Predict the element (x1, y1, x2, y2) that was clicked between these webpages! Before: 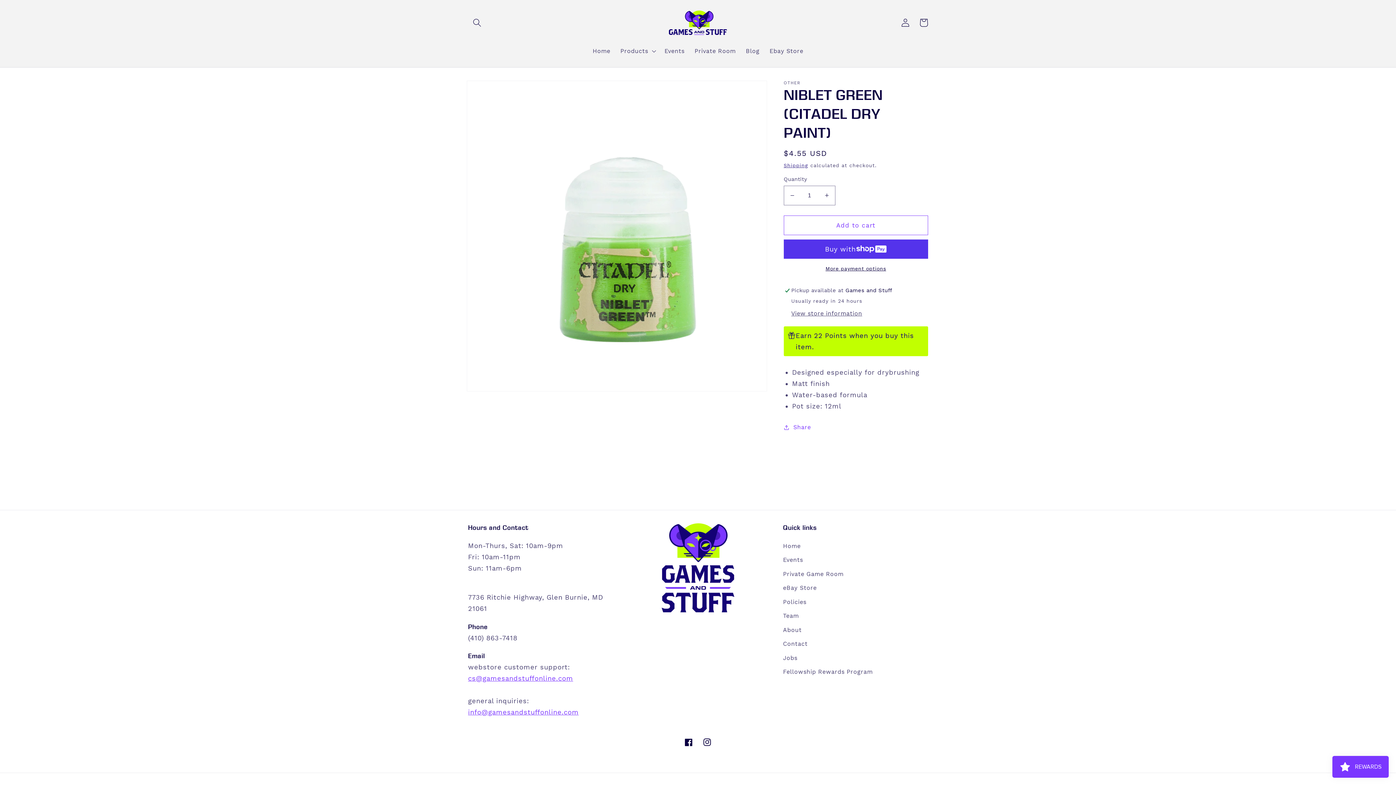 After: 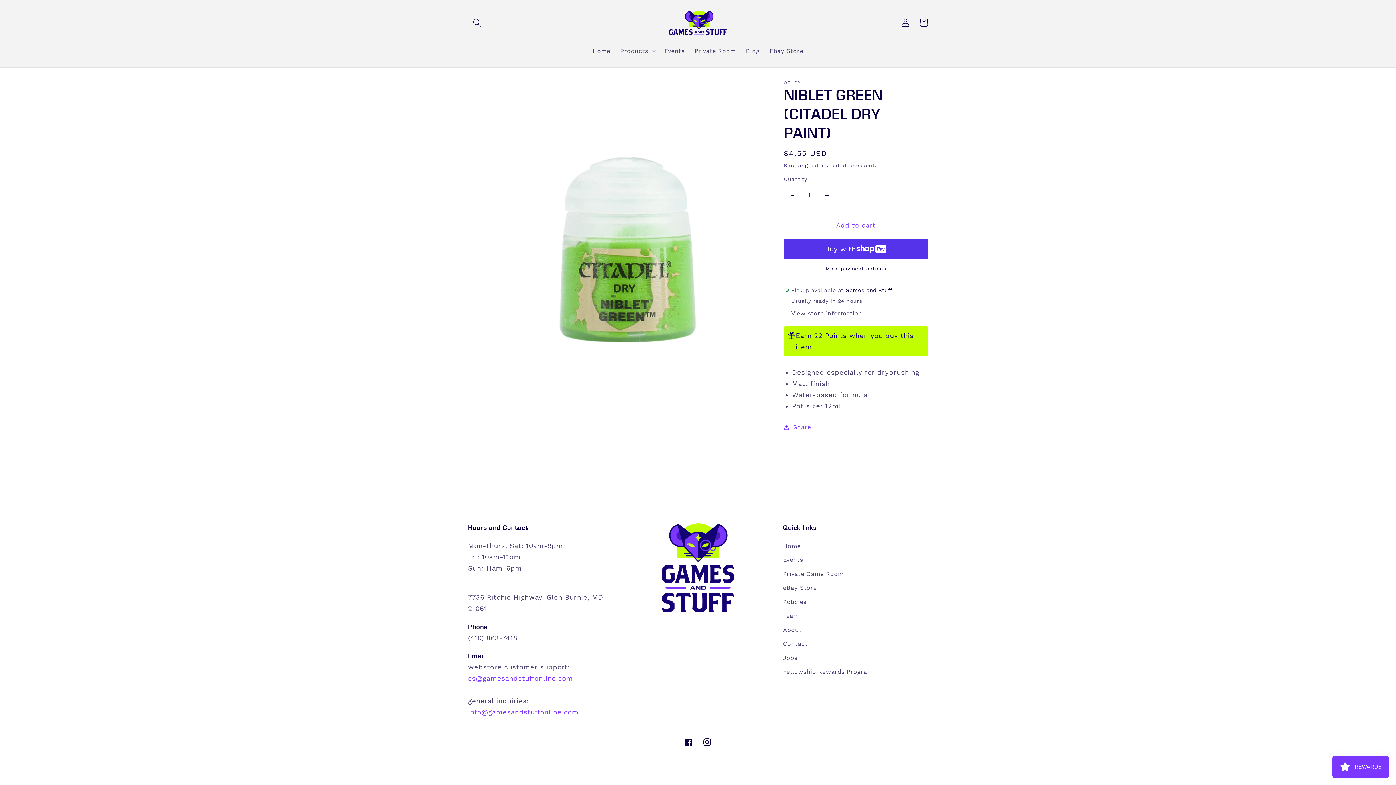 Action: bbox: (783, 215, 928, 235) label: Add to cart